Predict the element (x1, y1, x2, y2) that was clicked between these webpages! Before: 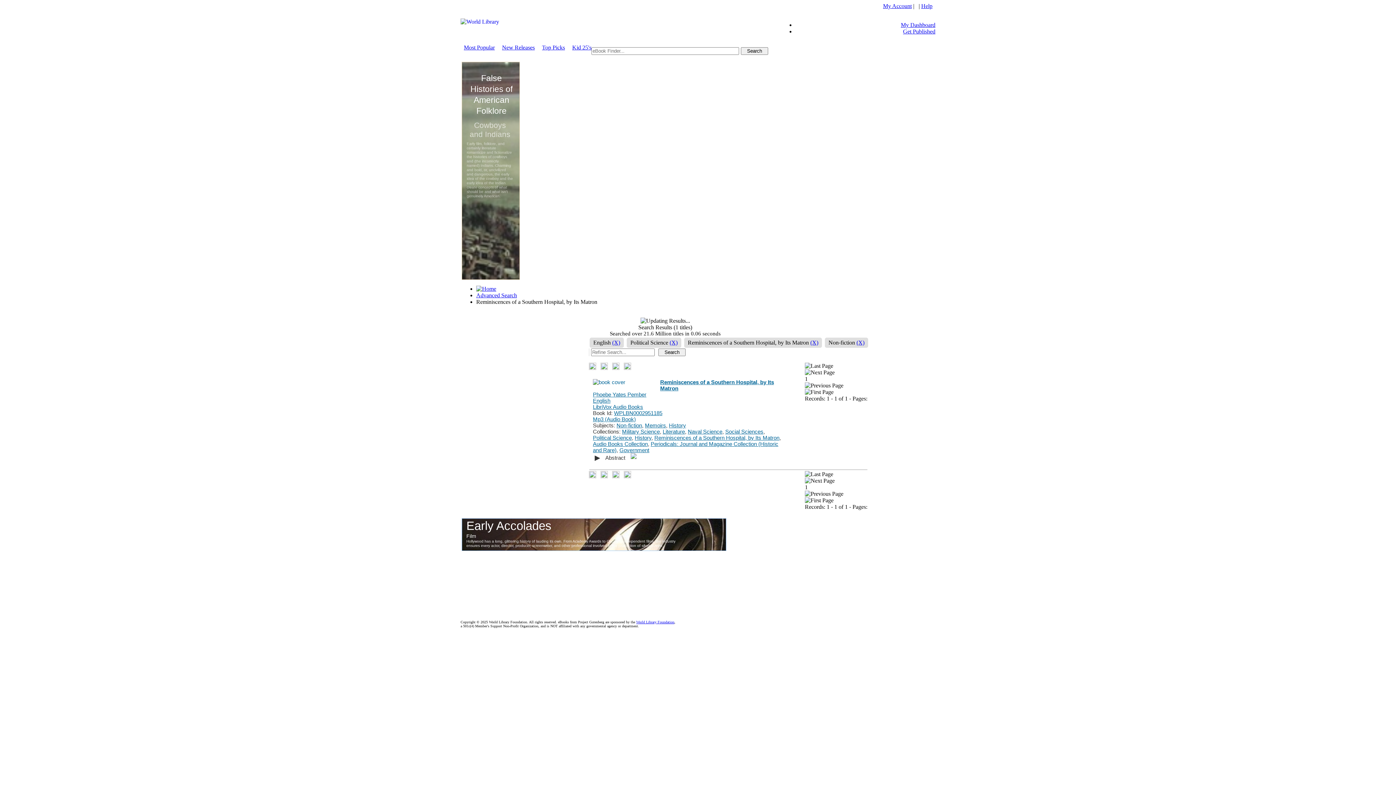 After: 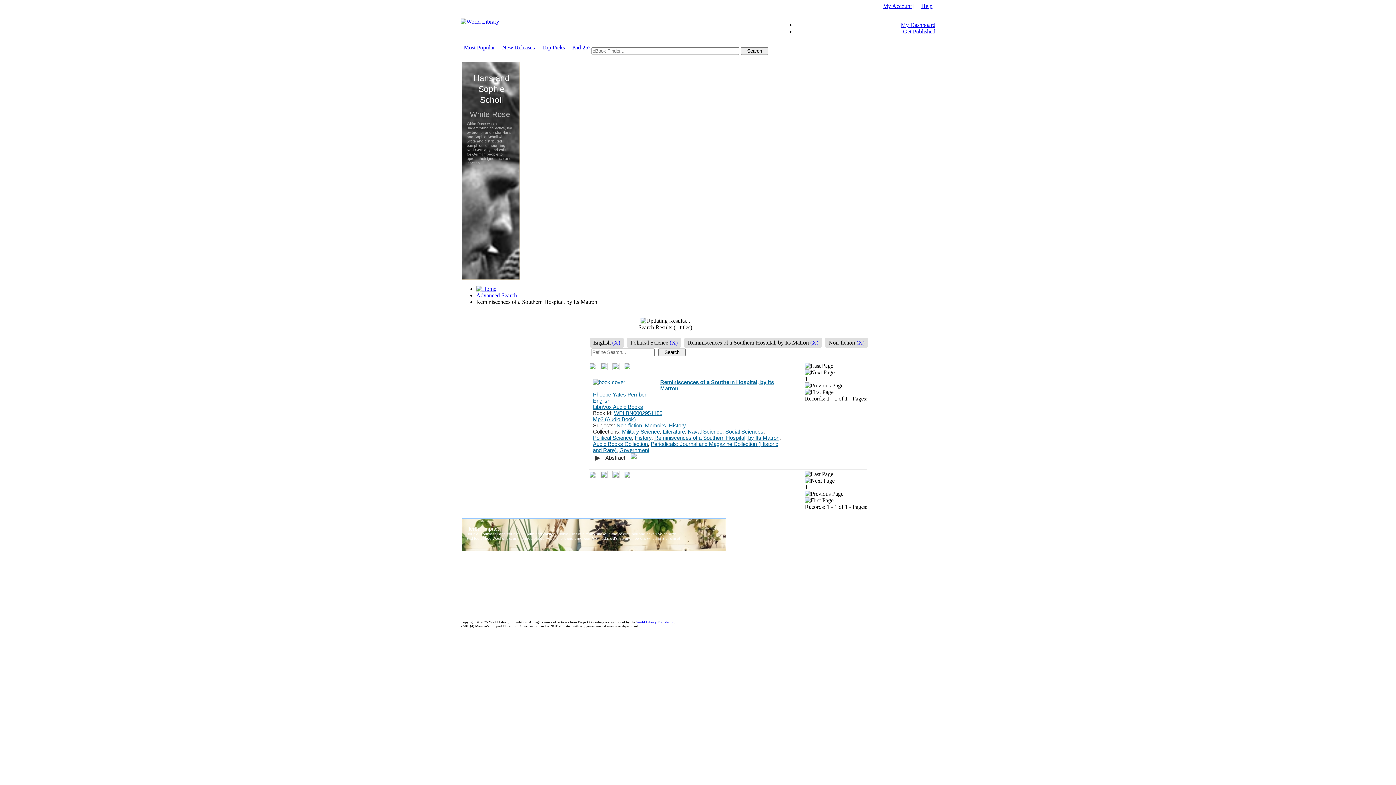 Action: bbox: (600, 365, 608, 371)